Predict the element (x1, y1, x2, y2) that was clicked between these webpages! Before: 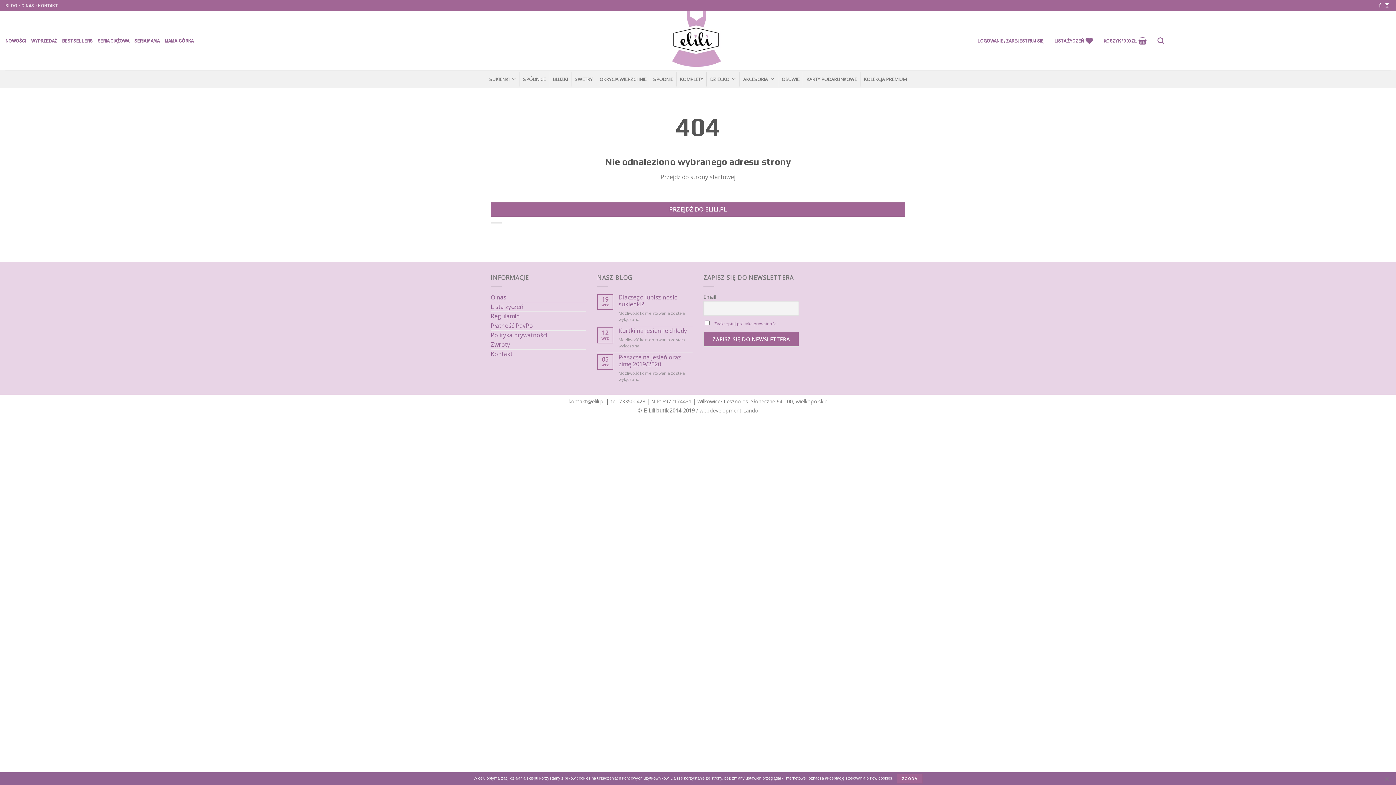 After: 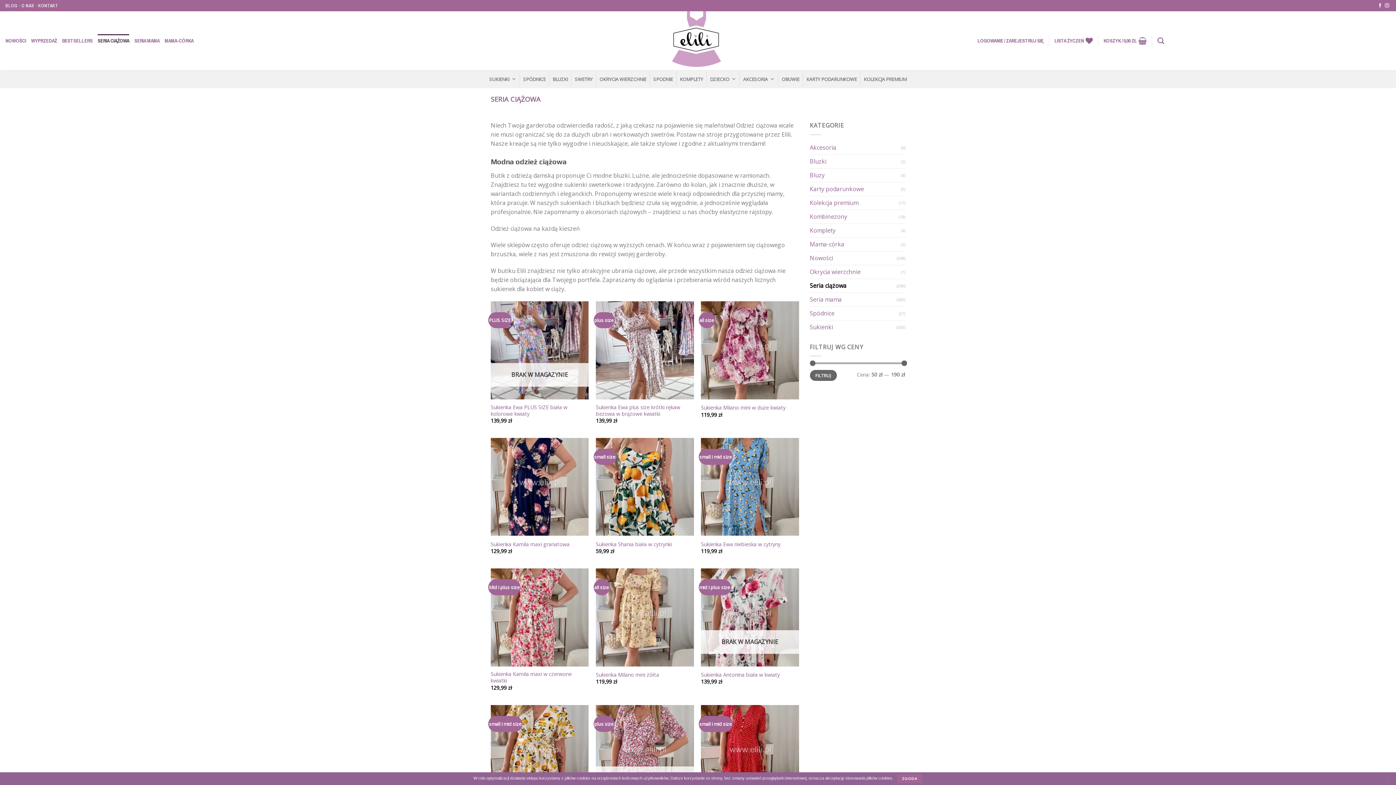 Action: label: SERIA CIĄŻOWA bbox: (97, 34, 129, 47)